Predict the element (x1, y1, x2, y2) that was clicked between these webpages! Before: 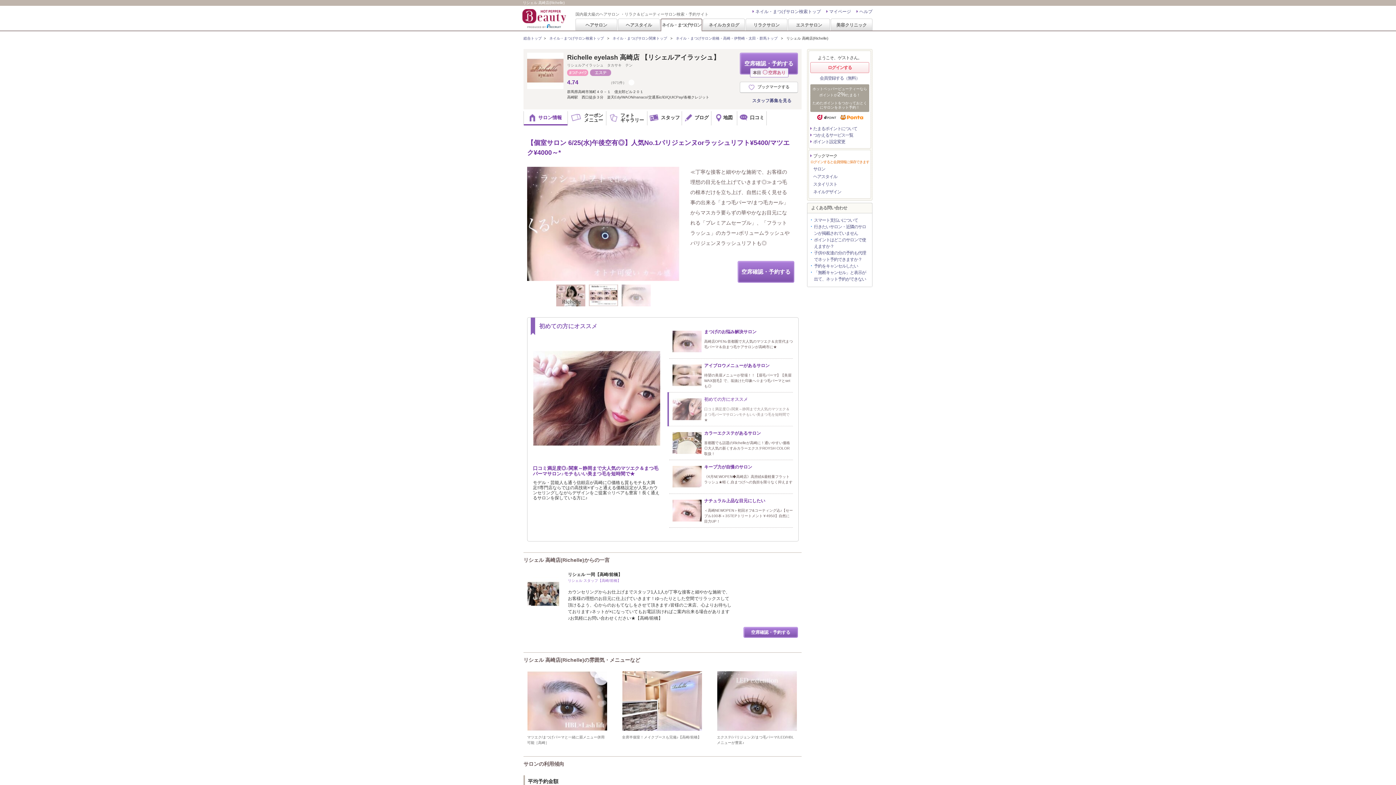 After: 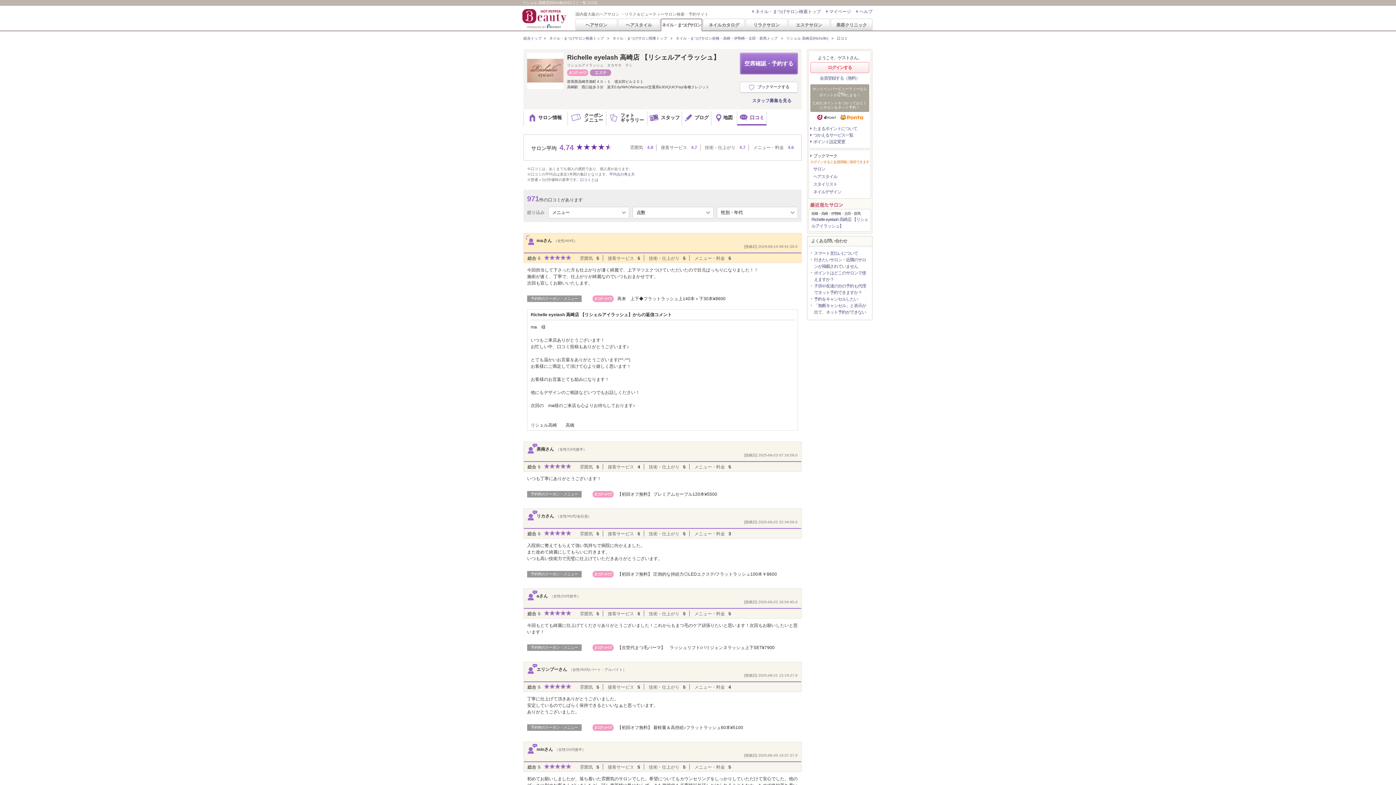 Action: bbox: (737, 111, 766, 125) label: 口コミ